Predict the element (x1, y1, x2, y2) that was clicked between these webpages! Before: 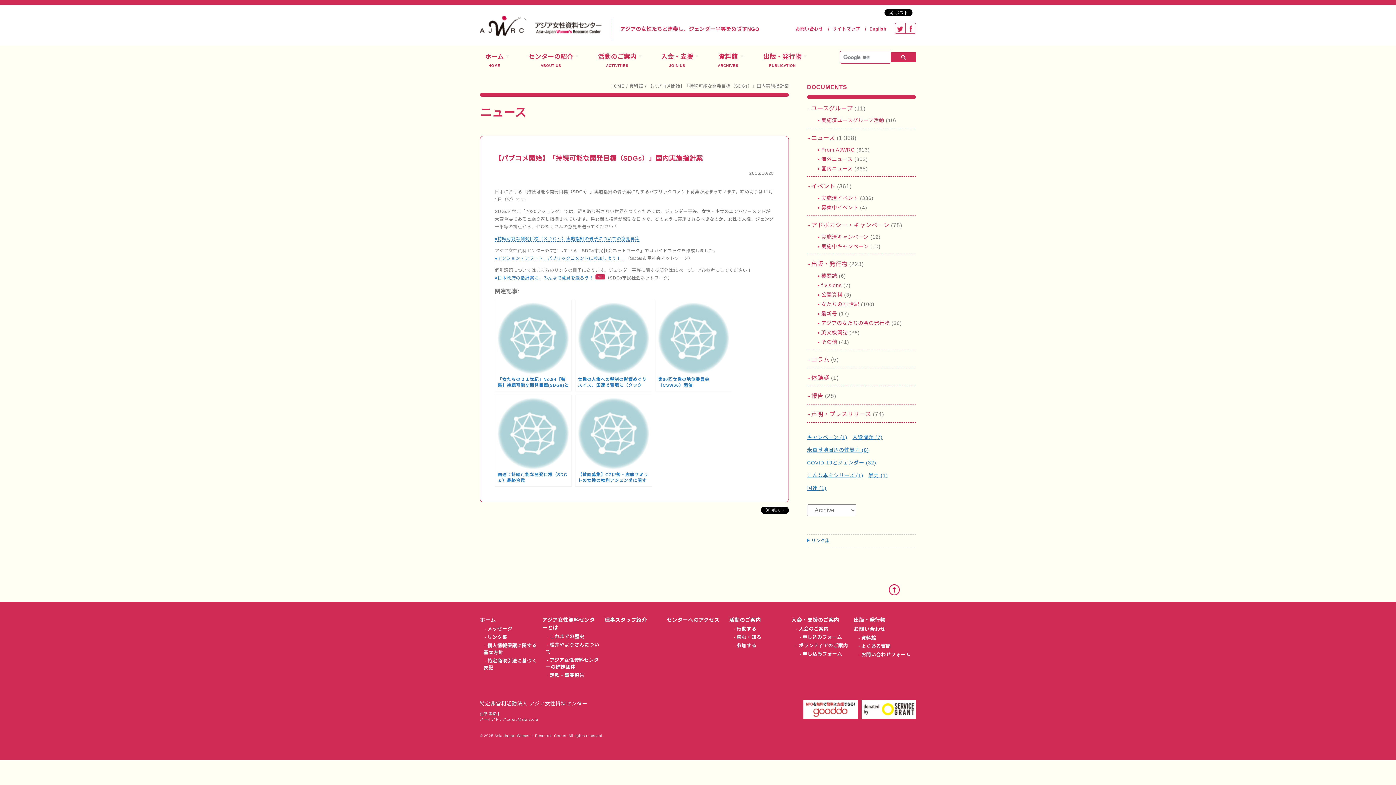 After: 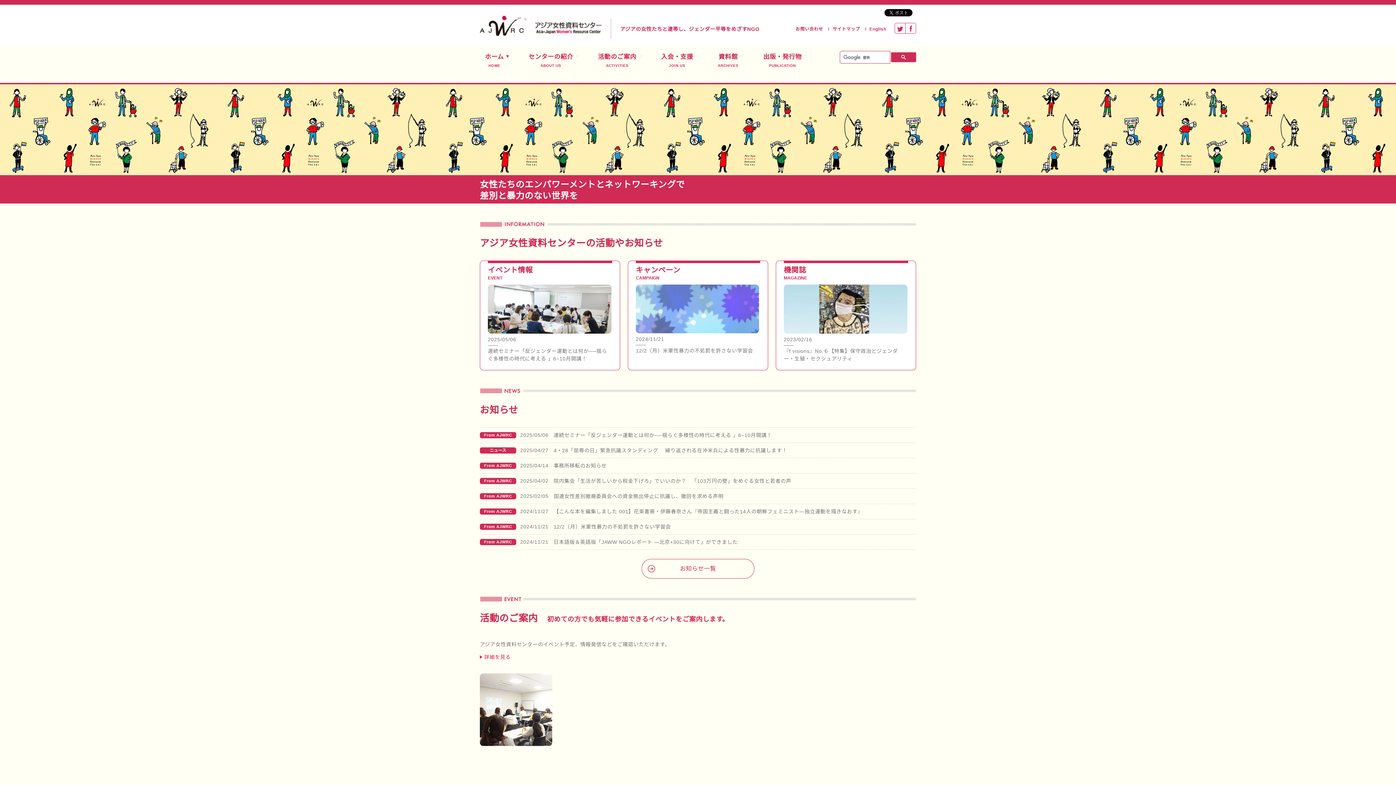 Action: label: ホーム
HOME bbox: (472, 40, 516, 82)